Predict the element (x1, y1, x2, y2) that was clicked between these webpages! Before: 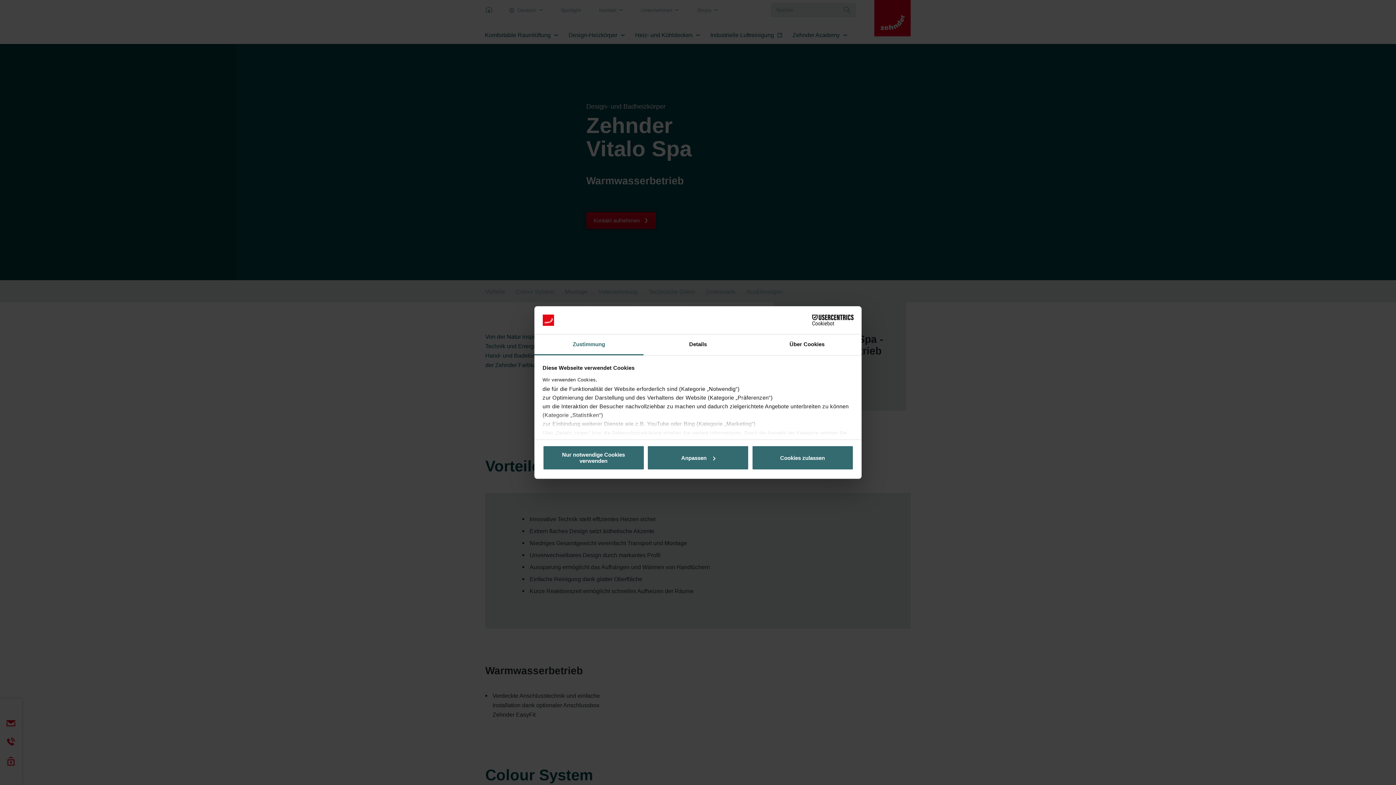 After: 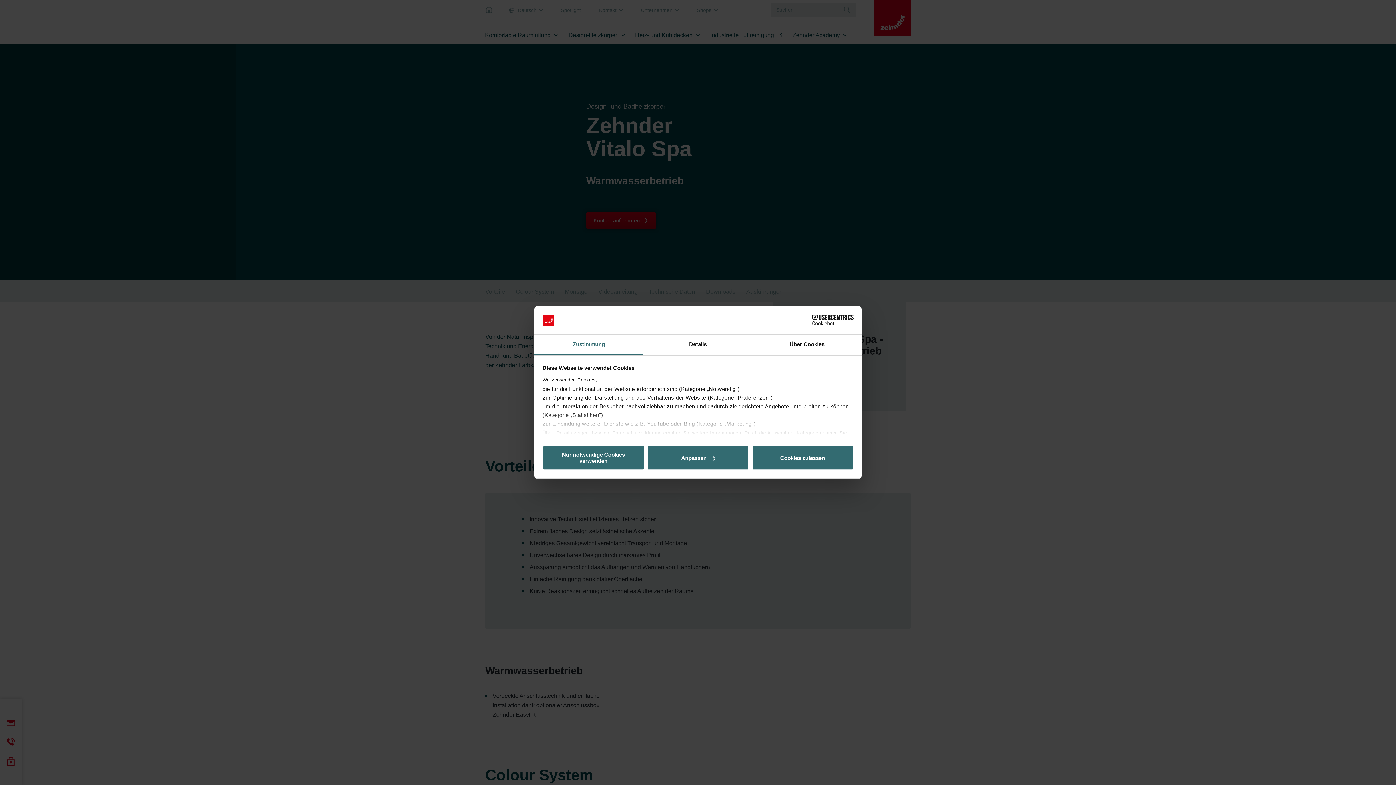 Action: label: Zustimmung bbox: (534, 334, 643, 355)